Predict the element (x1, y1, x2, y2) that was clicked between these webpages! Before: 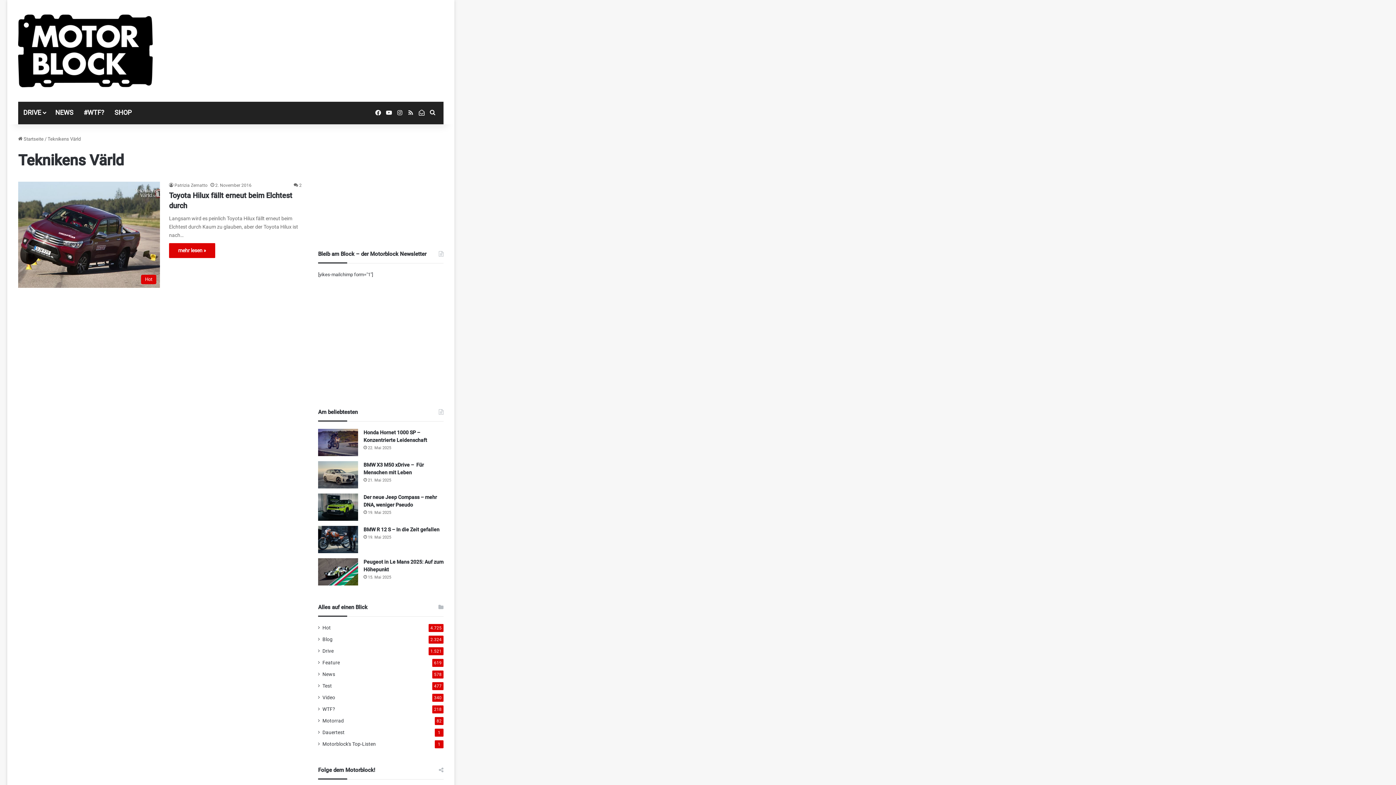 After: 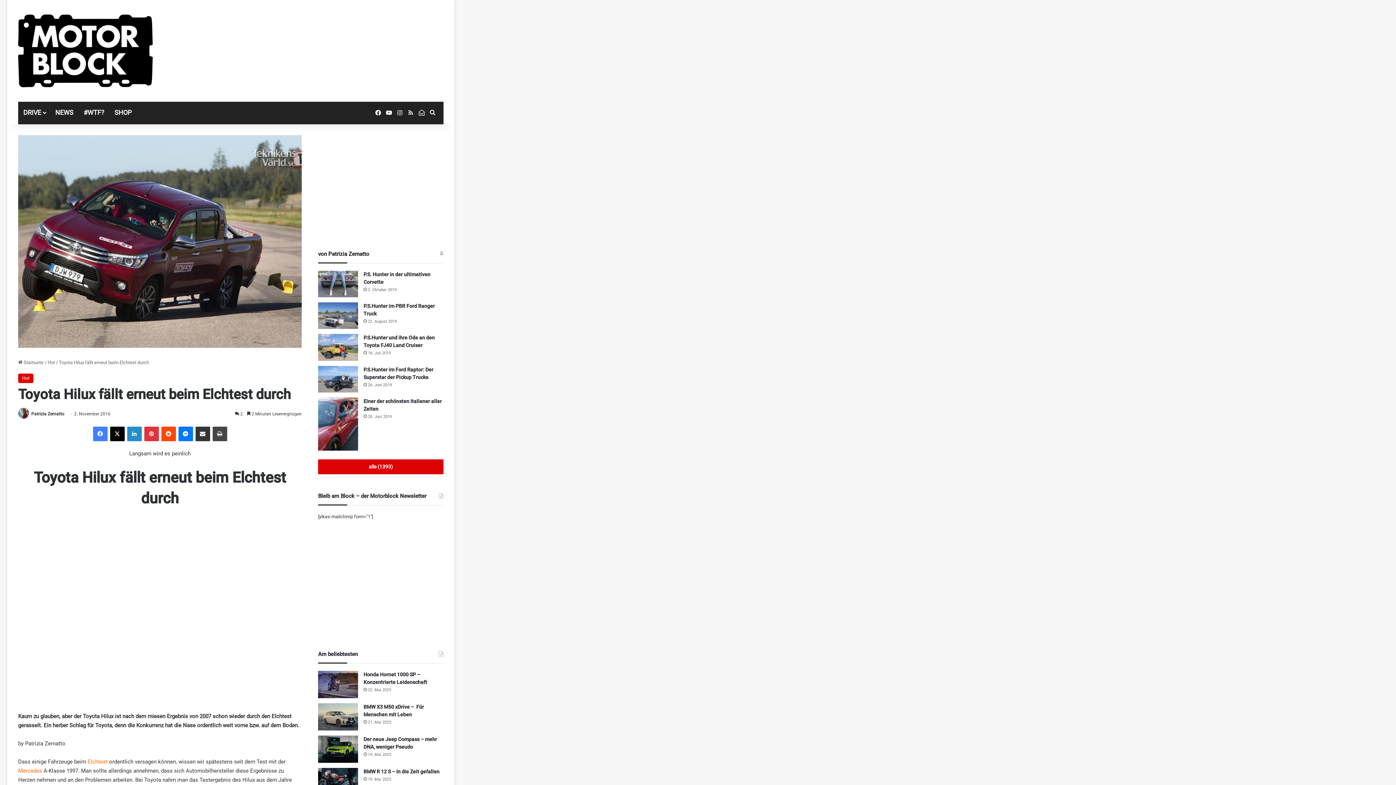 Action: bbox: (18, 181, 160, 288) label: Toyota Hilux fällt erneut beim Elchtest durch